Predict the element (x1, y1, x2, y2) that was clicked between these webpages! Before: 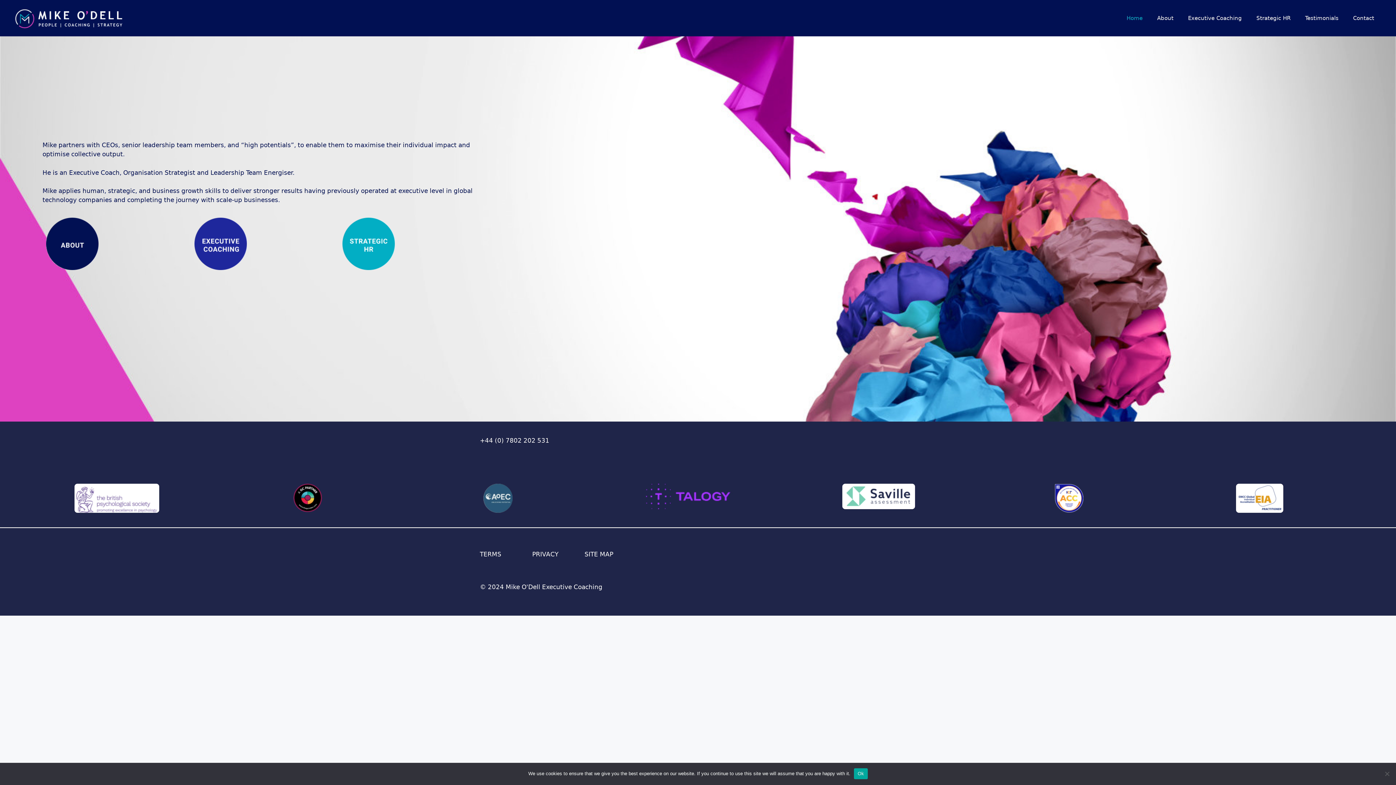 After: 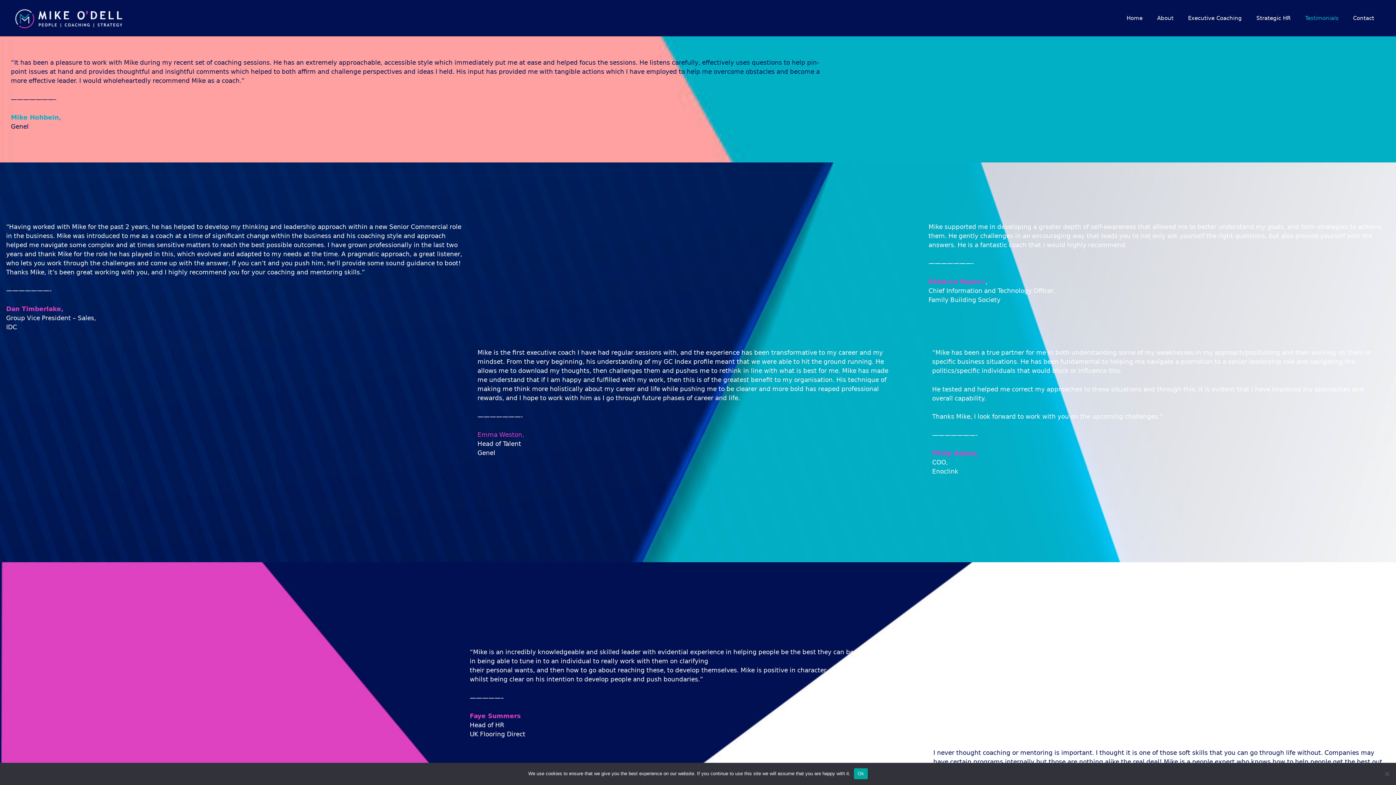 Action: label: Testimonials bbox: (1298, 7, 1346, 29)